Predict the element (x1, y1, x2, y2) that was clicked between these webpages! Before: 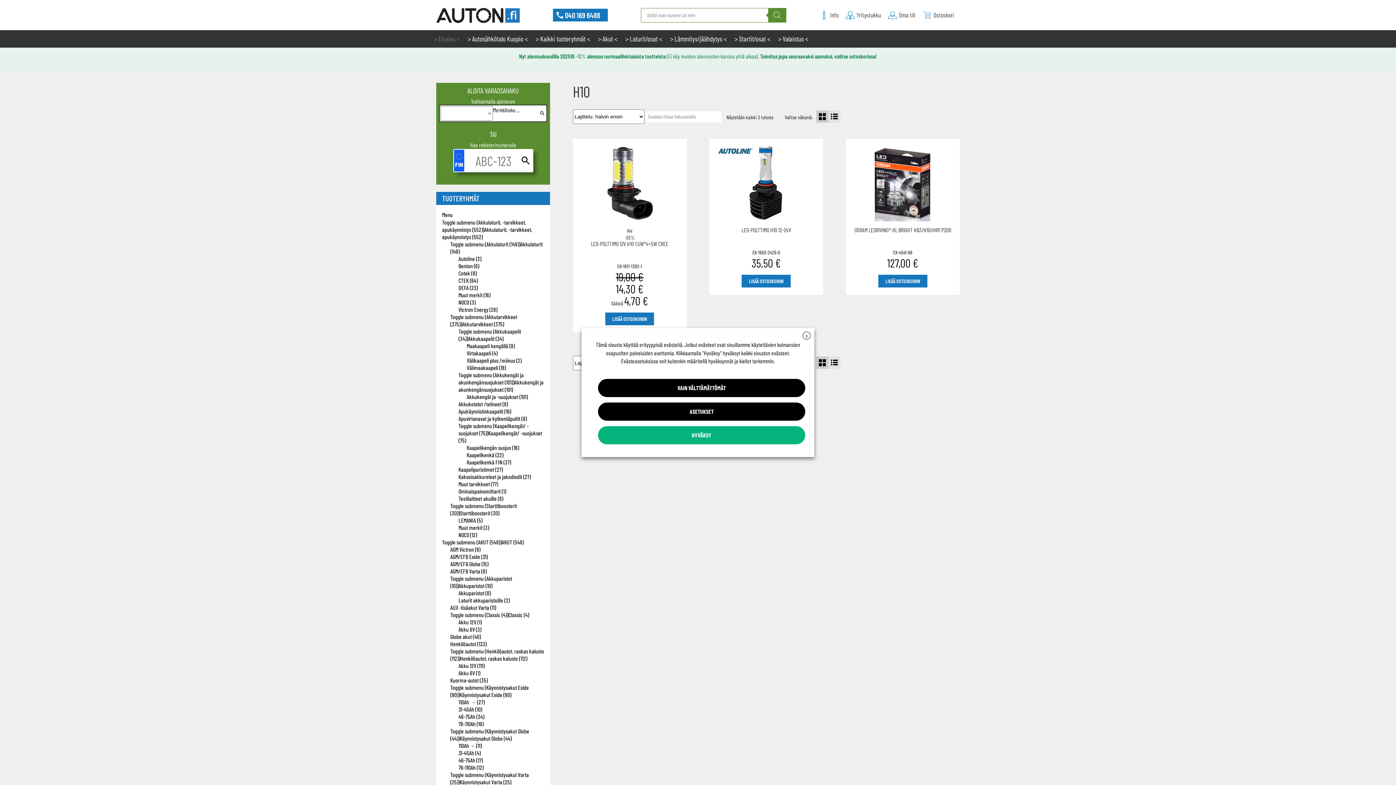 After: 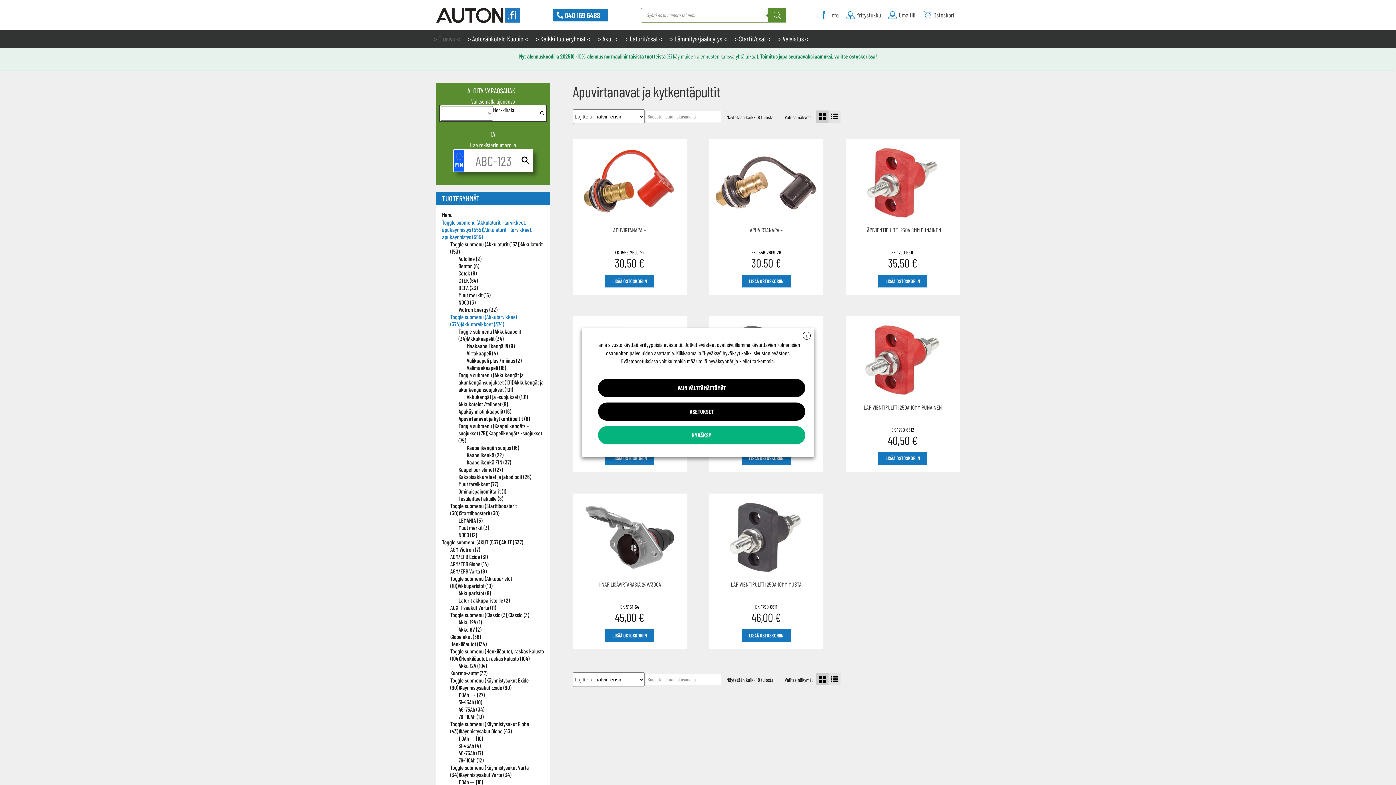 Action: label: Apuvirtanavat ja kytkentäpultit (8) bbox: (458, 415, 527, 422)